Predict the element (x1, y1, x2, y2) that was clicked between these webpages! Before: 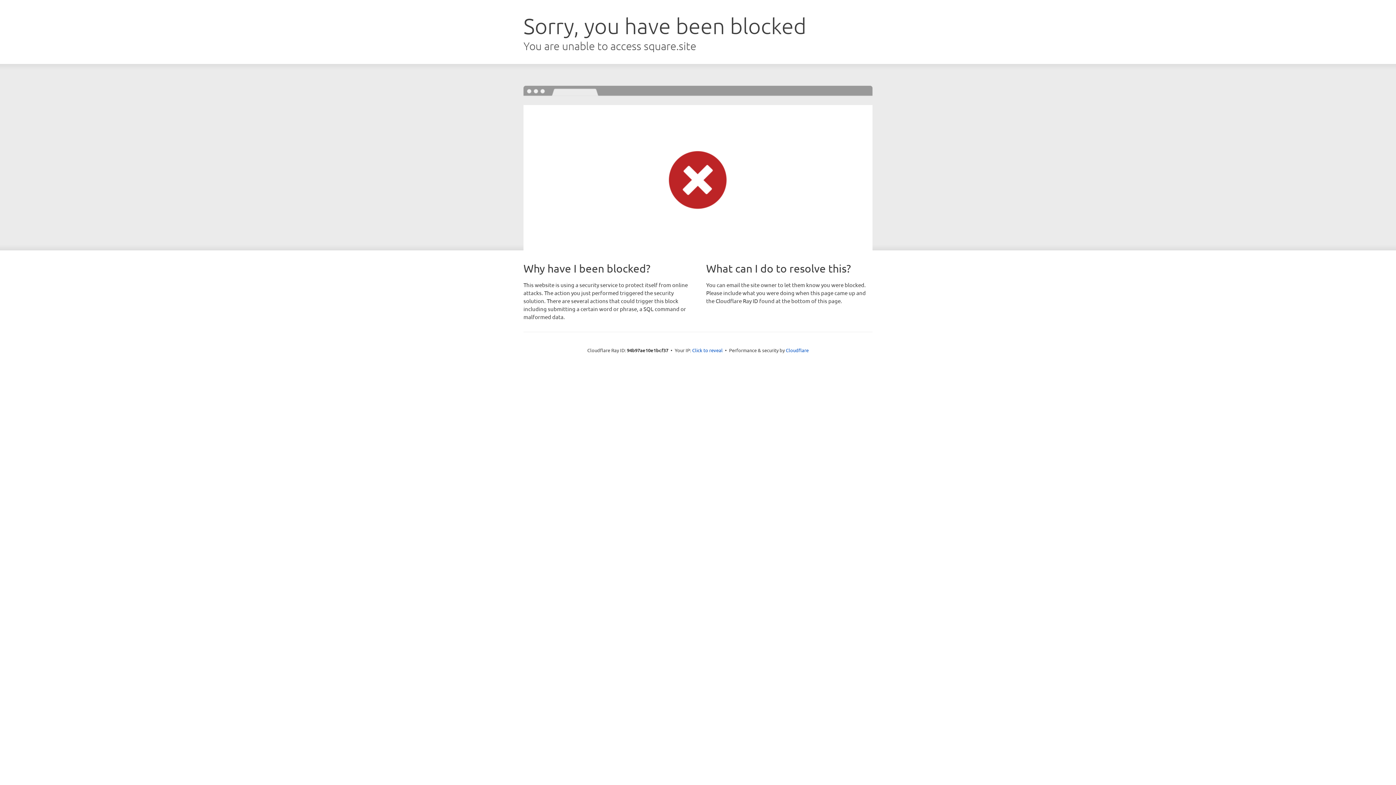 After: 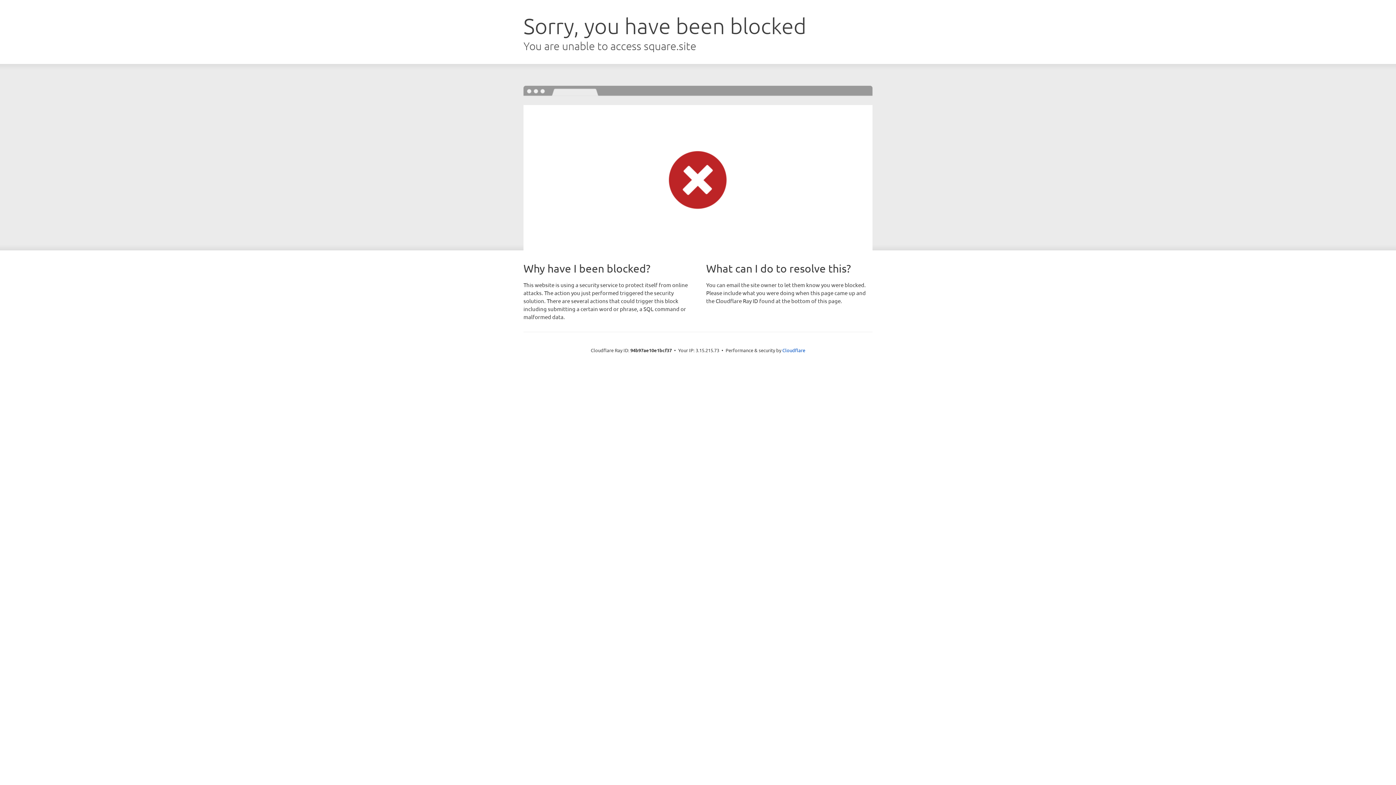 Action: bbox: (692, 346, 722, 353) label: Click to reveal